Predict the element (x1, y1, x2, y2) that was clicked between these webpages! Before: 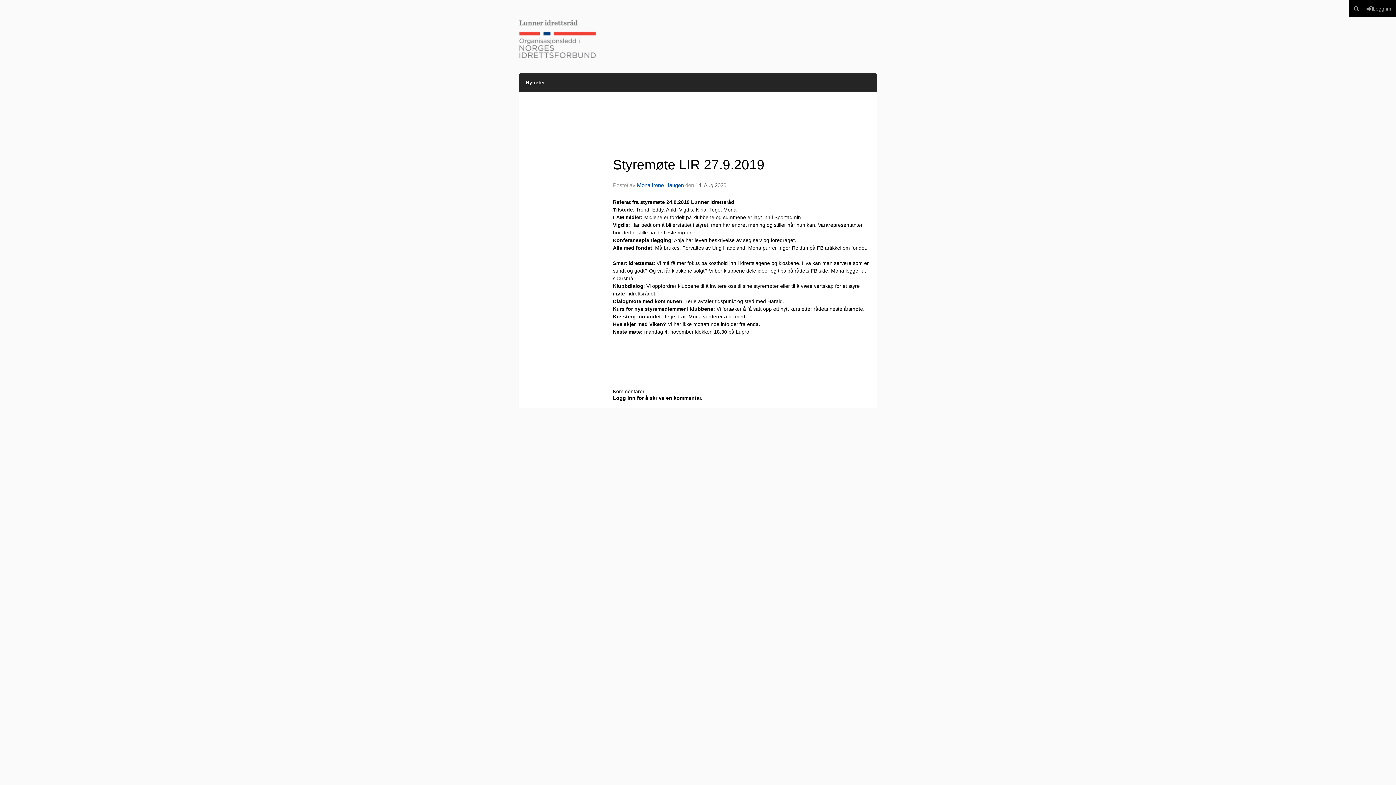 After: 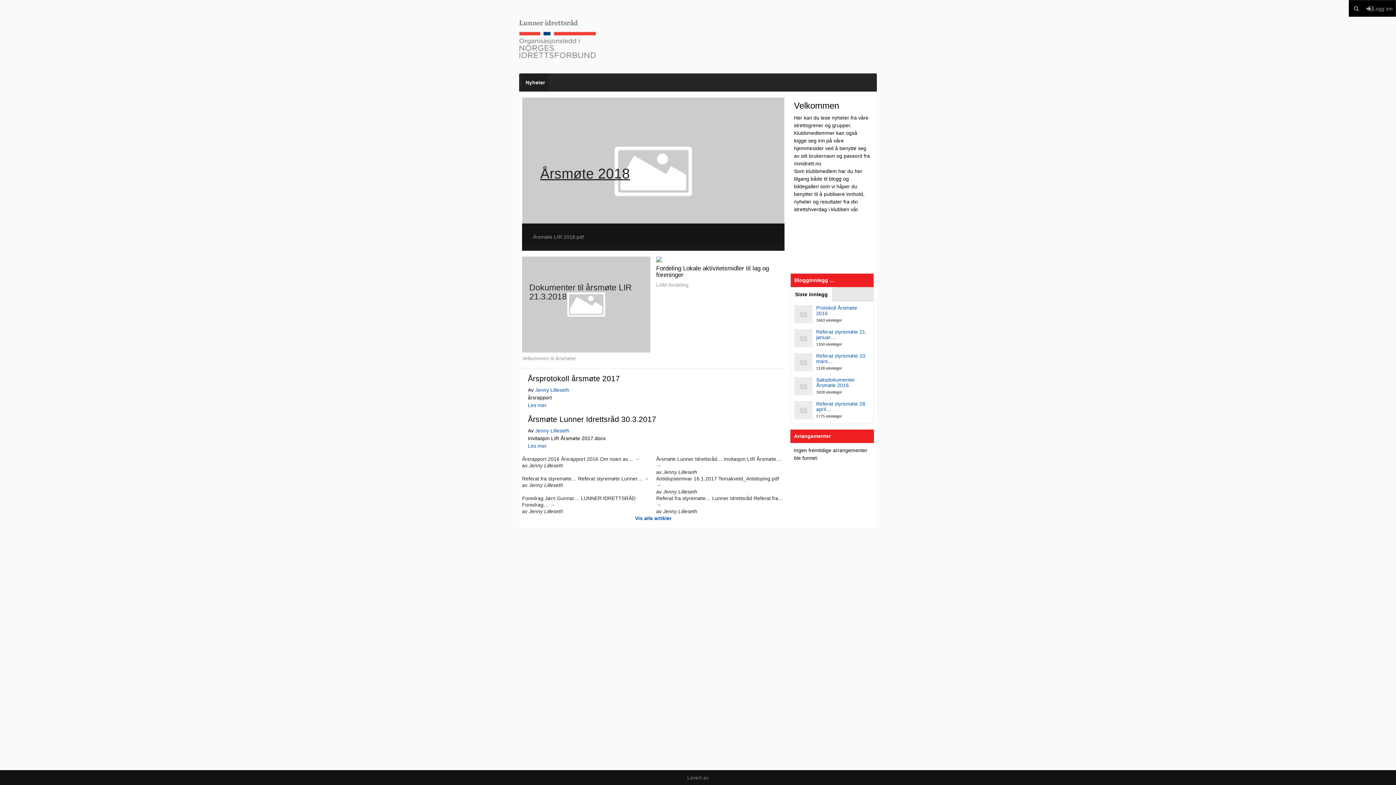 Action: label: Nyheter bbox: (522, 73, 548, 91)